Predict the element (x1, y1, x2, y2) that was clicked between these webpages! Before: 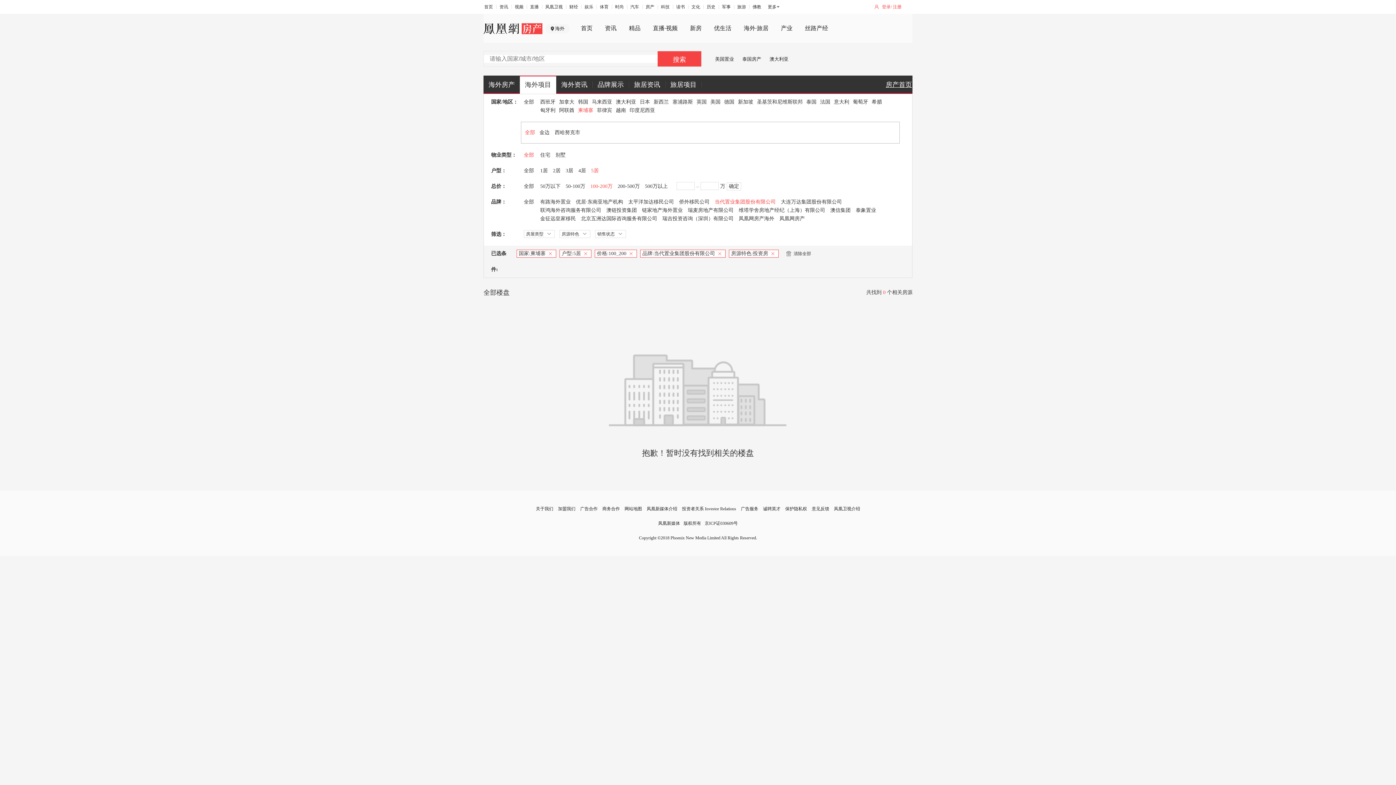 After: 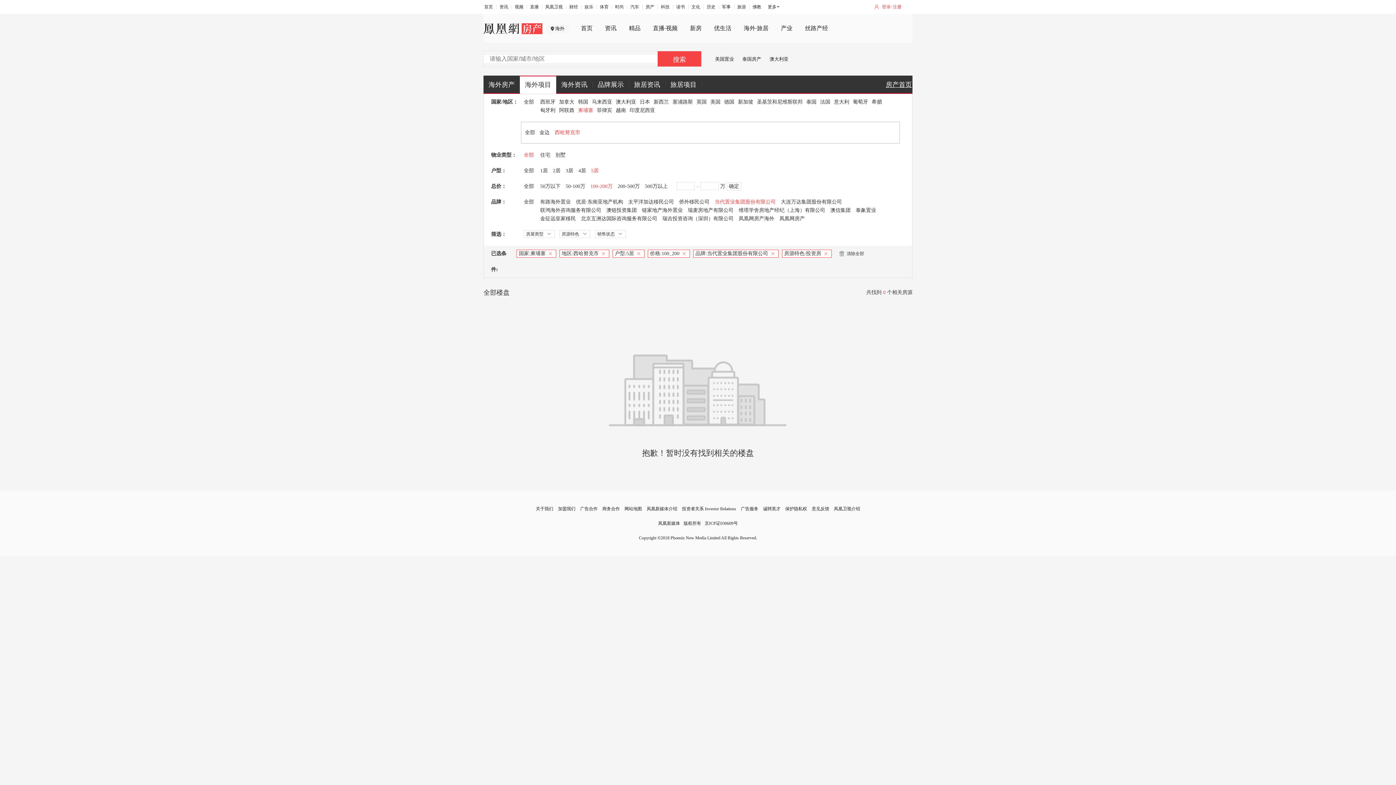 Action: bbox: (554, 125, 584, 139) label: 西哈努克市